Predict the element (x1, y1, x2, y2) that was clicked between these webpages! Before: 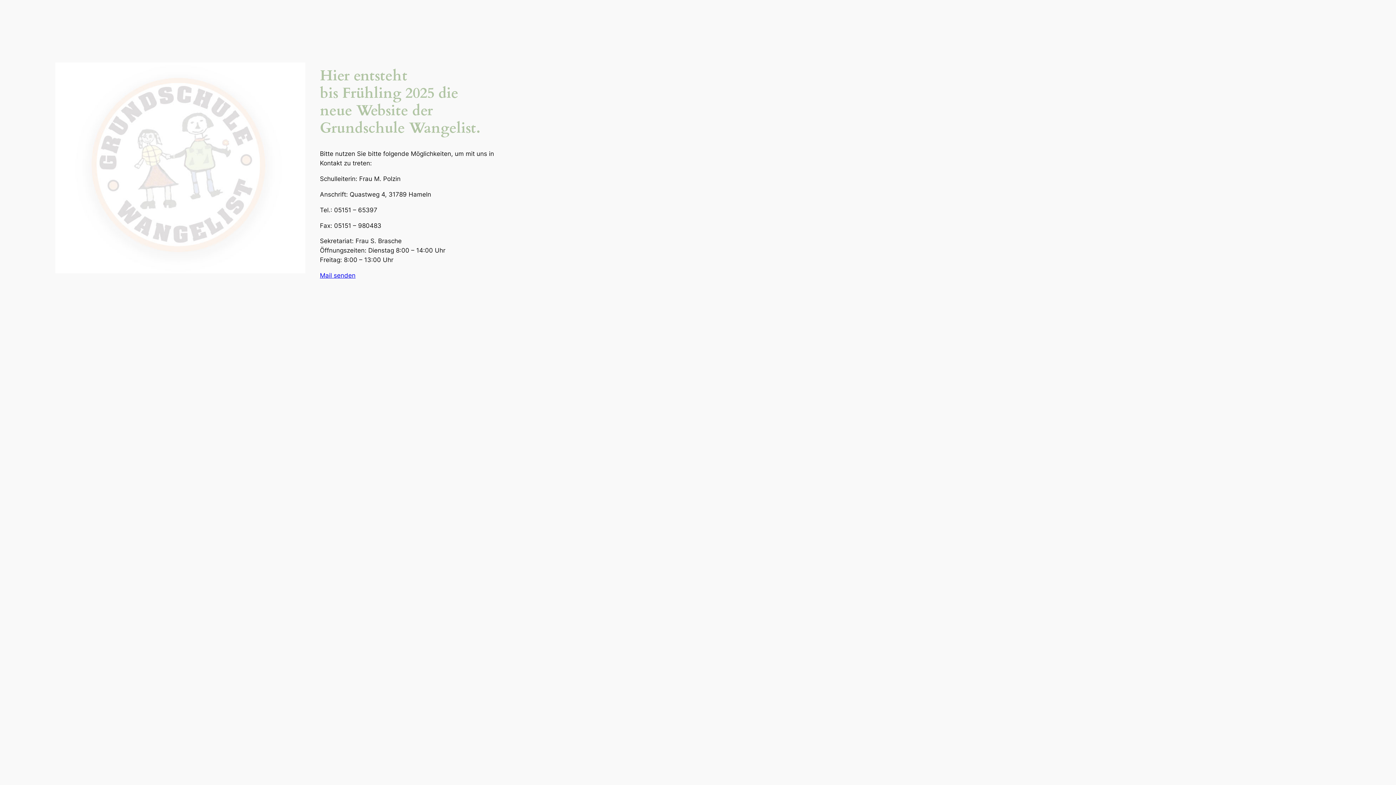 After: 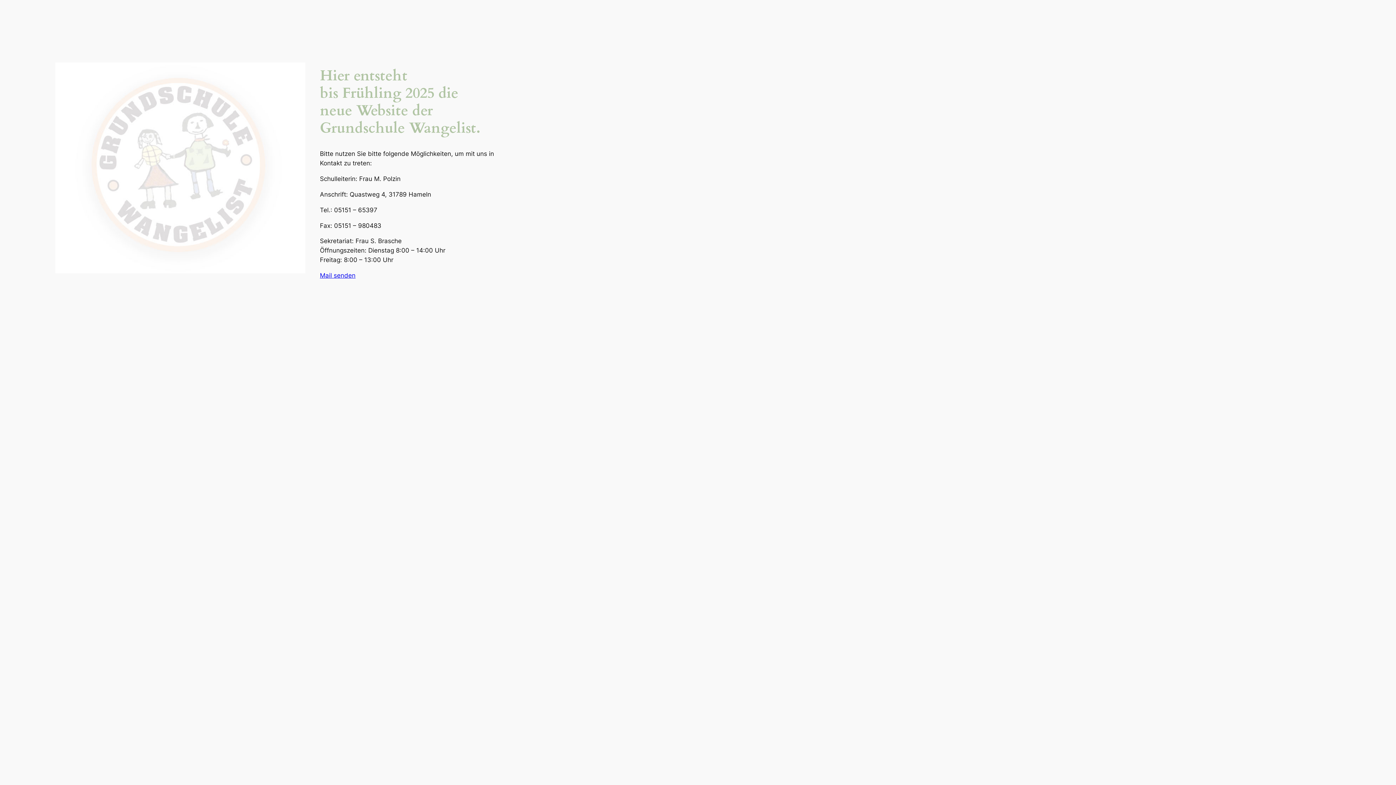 Action: bbox: (320, 270, 355, 280) label: Mail senden